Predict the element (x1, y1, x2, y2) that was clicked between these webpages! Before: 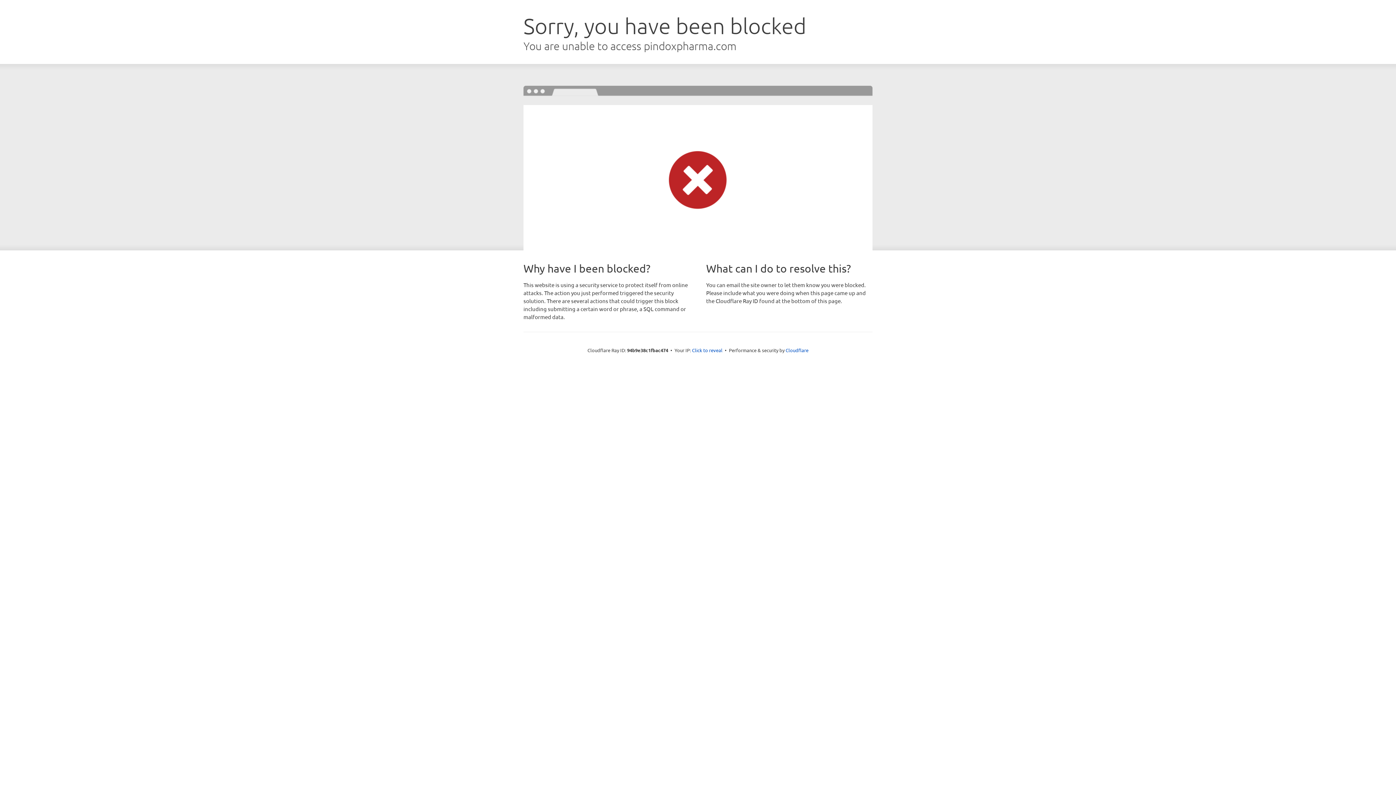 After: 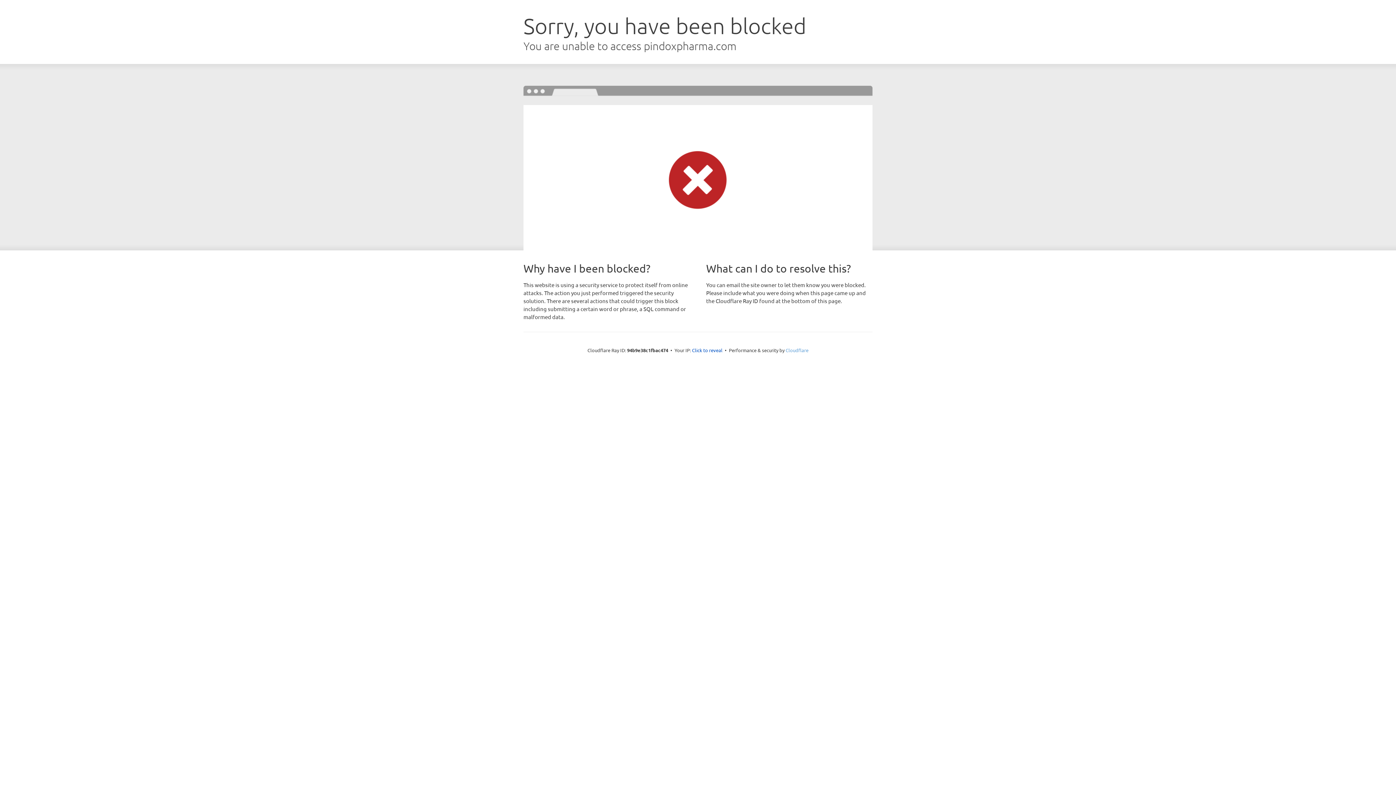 Action: label: Cloudflare bbox: (785, 347, 808, 353)